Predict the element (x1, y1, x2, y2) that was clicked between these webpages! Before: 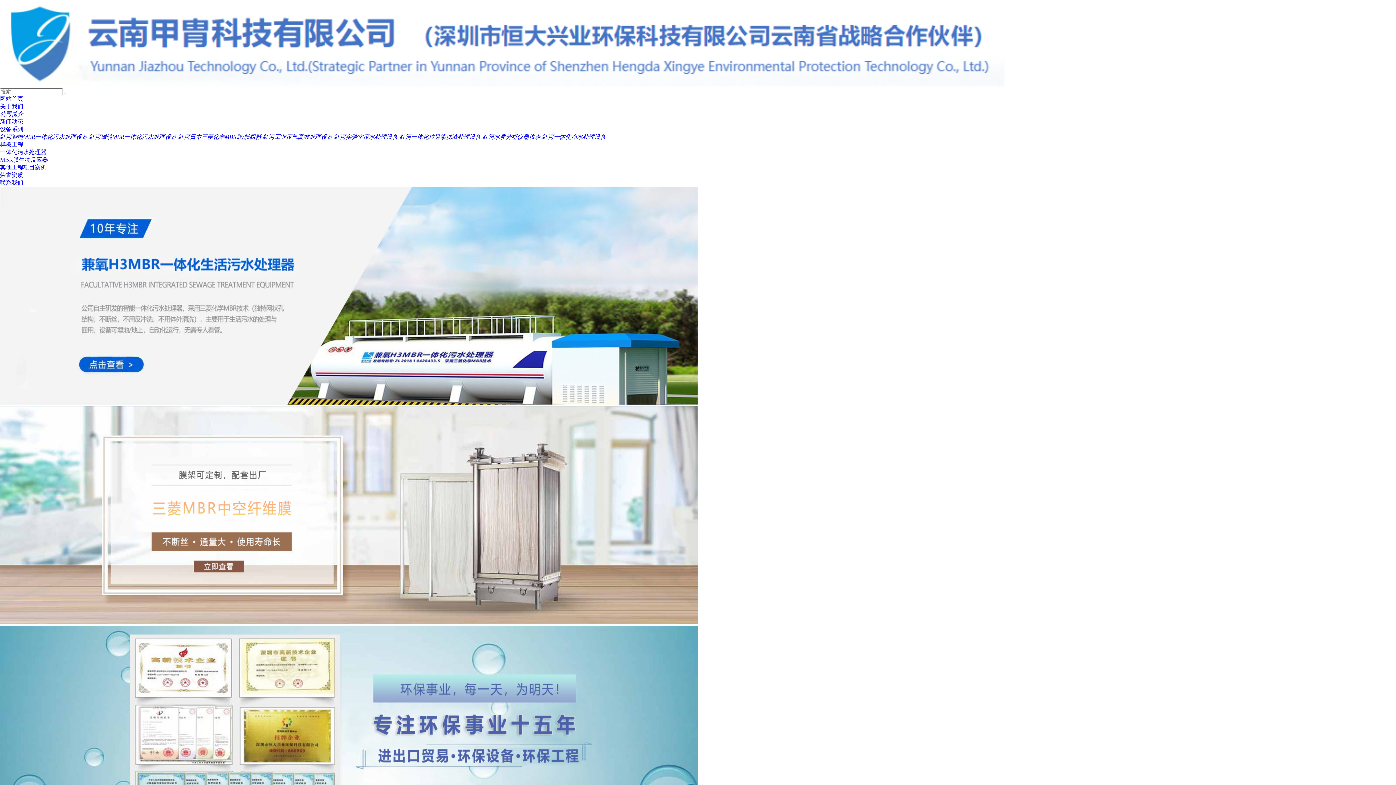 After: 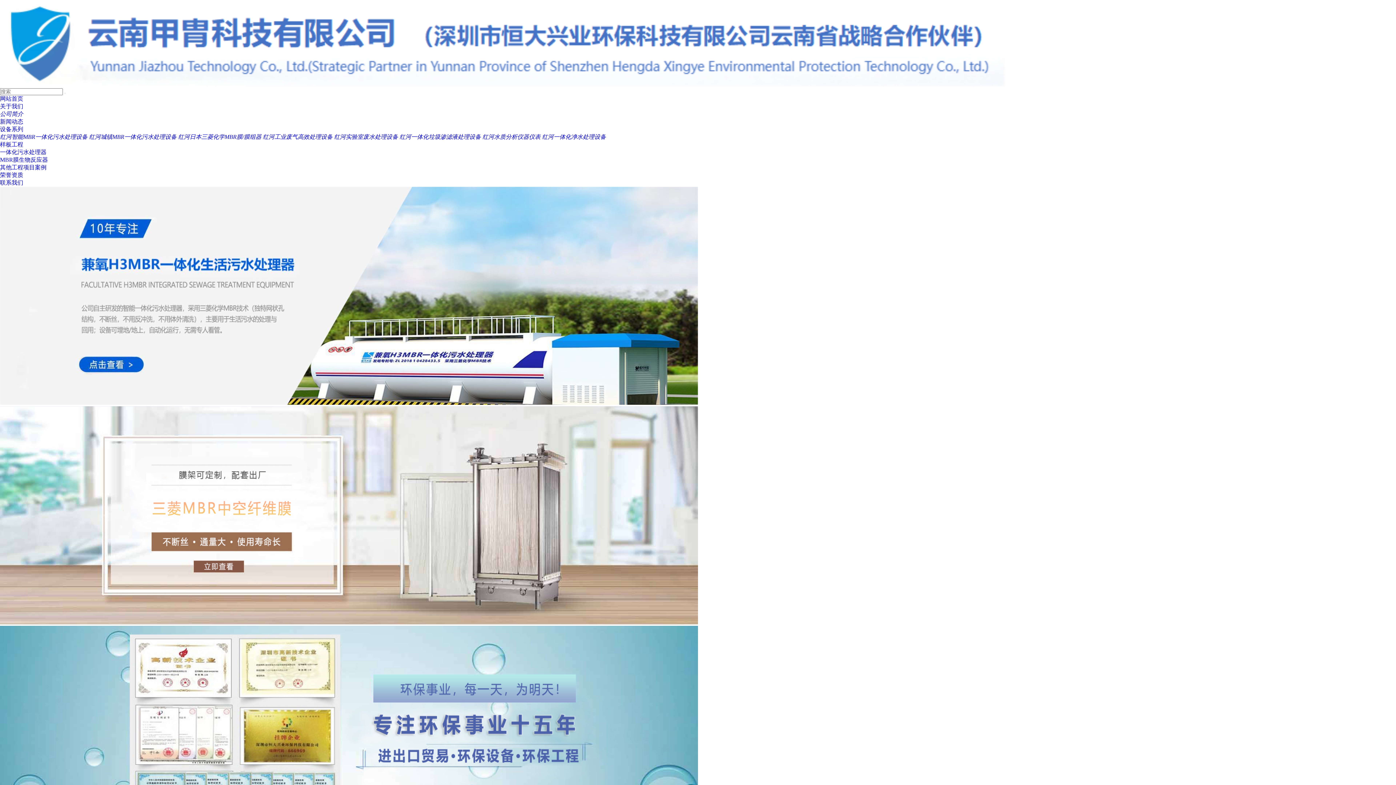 Action: bbox: (399, 133, 481, 139) label: 红河一体化垃圾渗滤液处理设备